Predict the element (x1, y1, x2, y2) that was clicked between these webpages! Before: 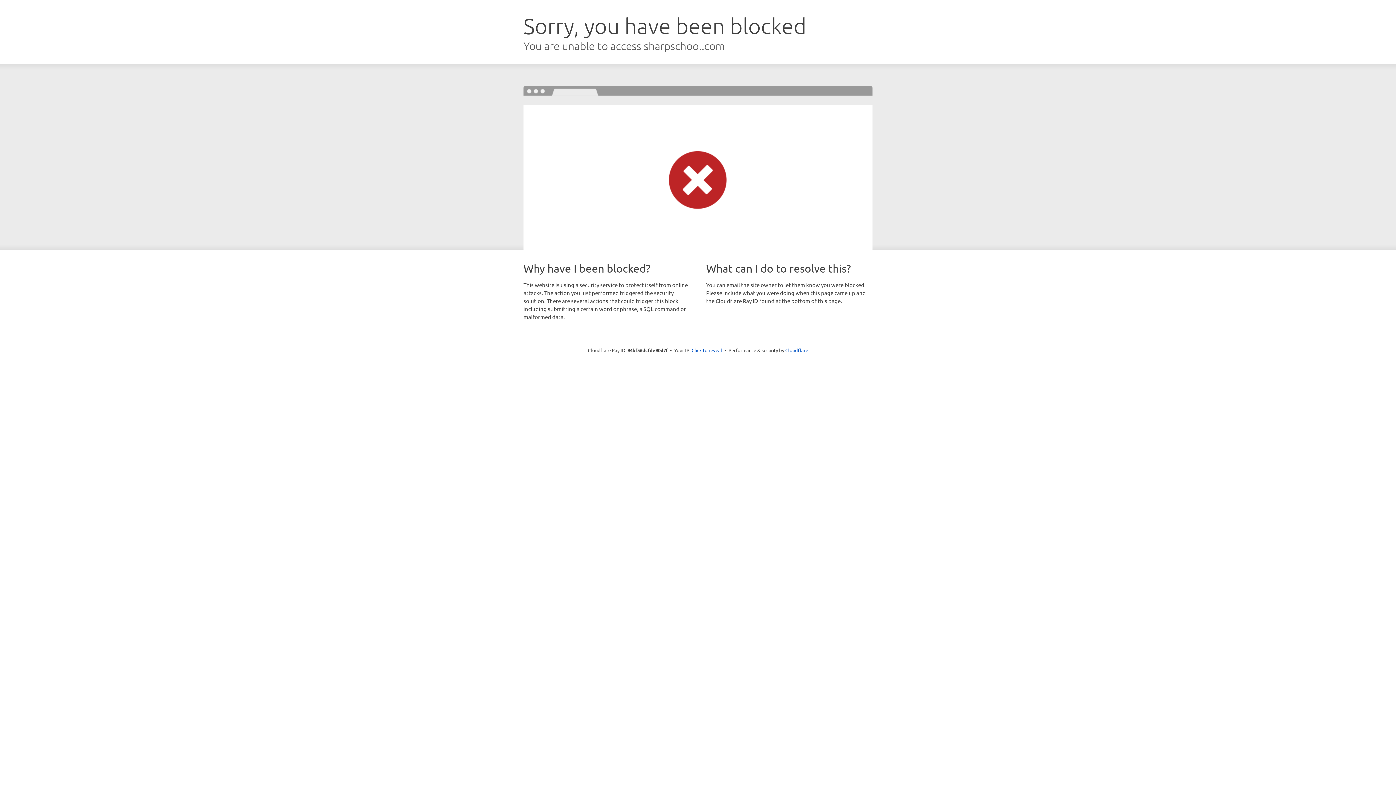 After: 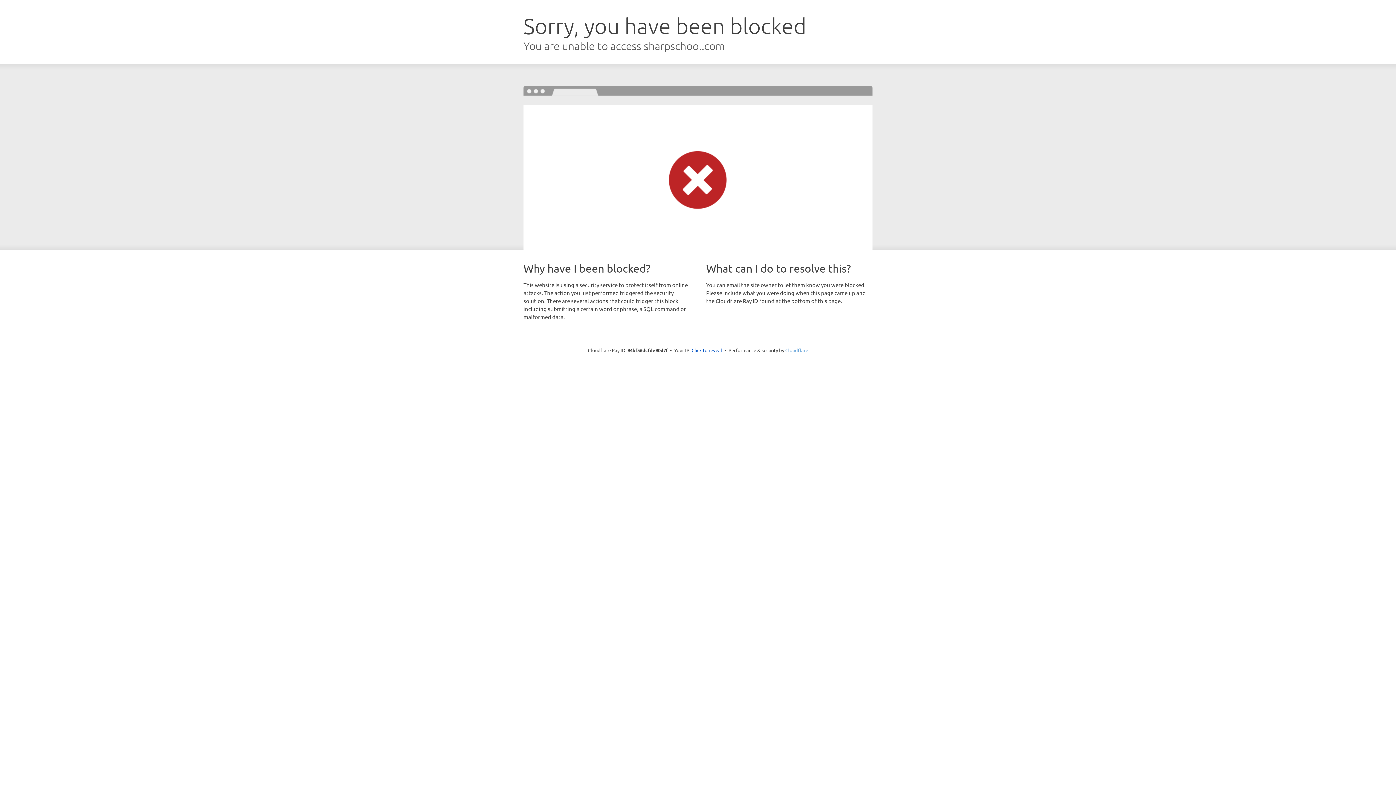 Action: label: Cloudflare bbox: (785, 347, 808, 353)